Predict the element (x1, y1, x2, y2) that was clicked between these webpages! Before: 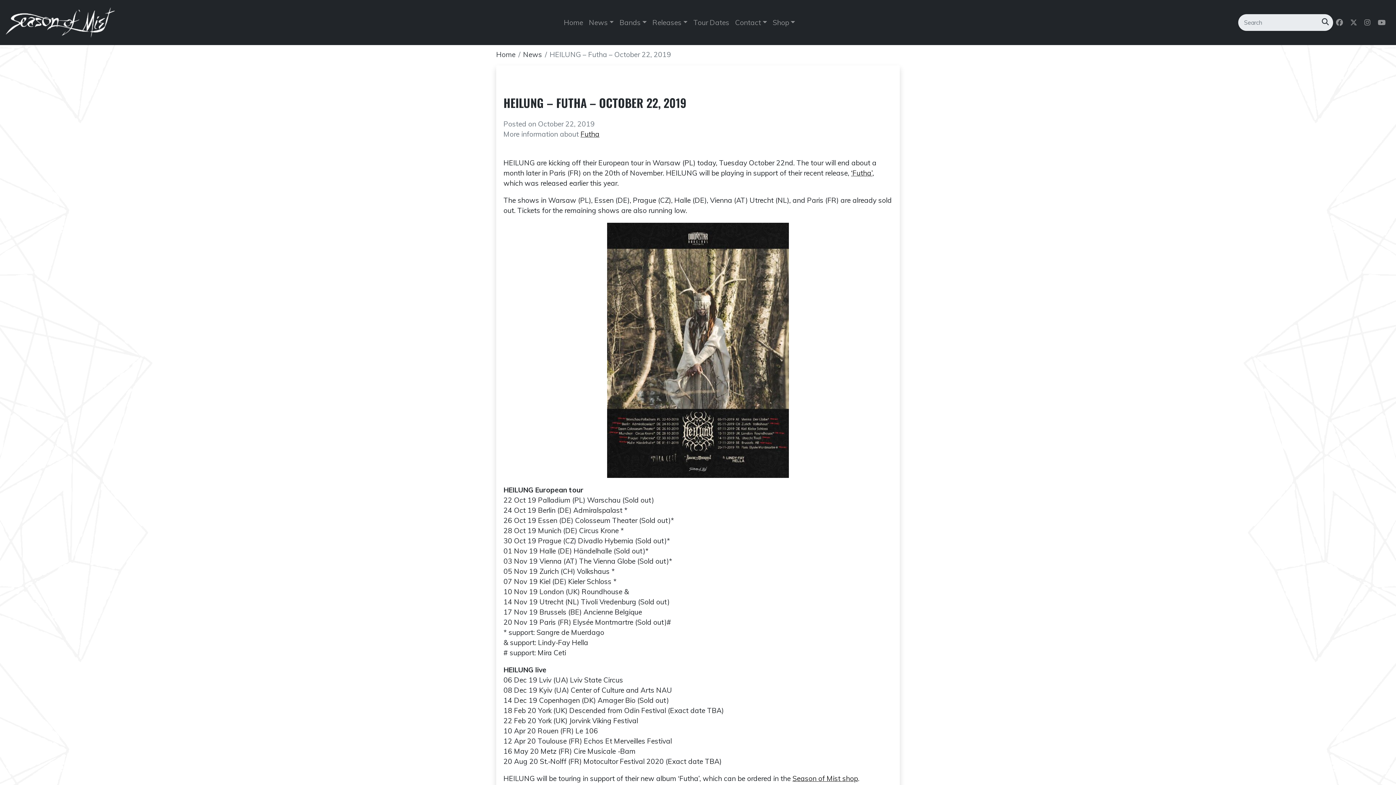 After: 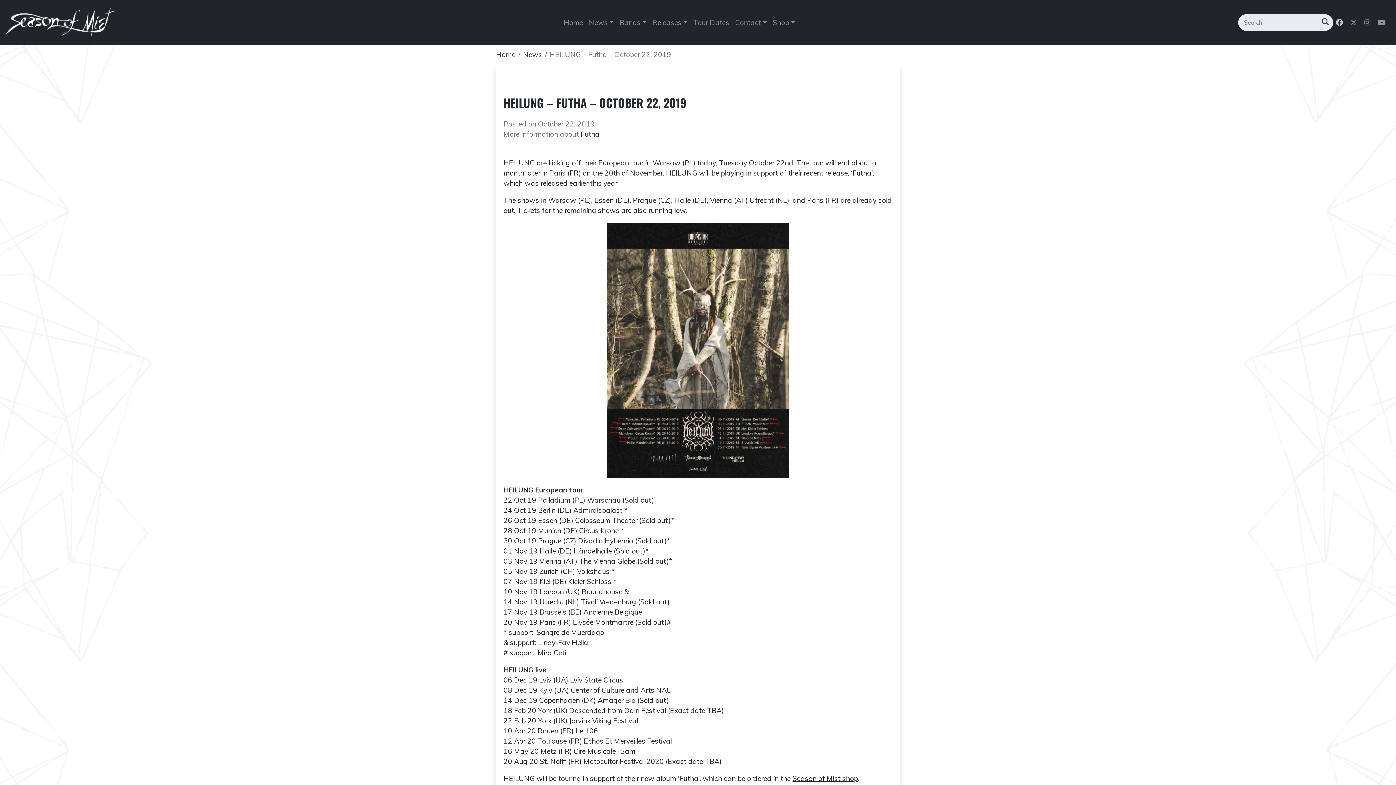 Action: bbox: (1333, 14, 1347, 30) label: Follow us on Facebook